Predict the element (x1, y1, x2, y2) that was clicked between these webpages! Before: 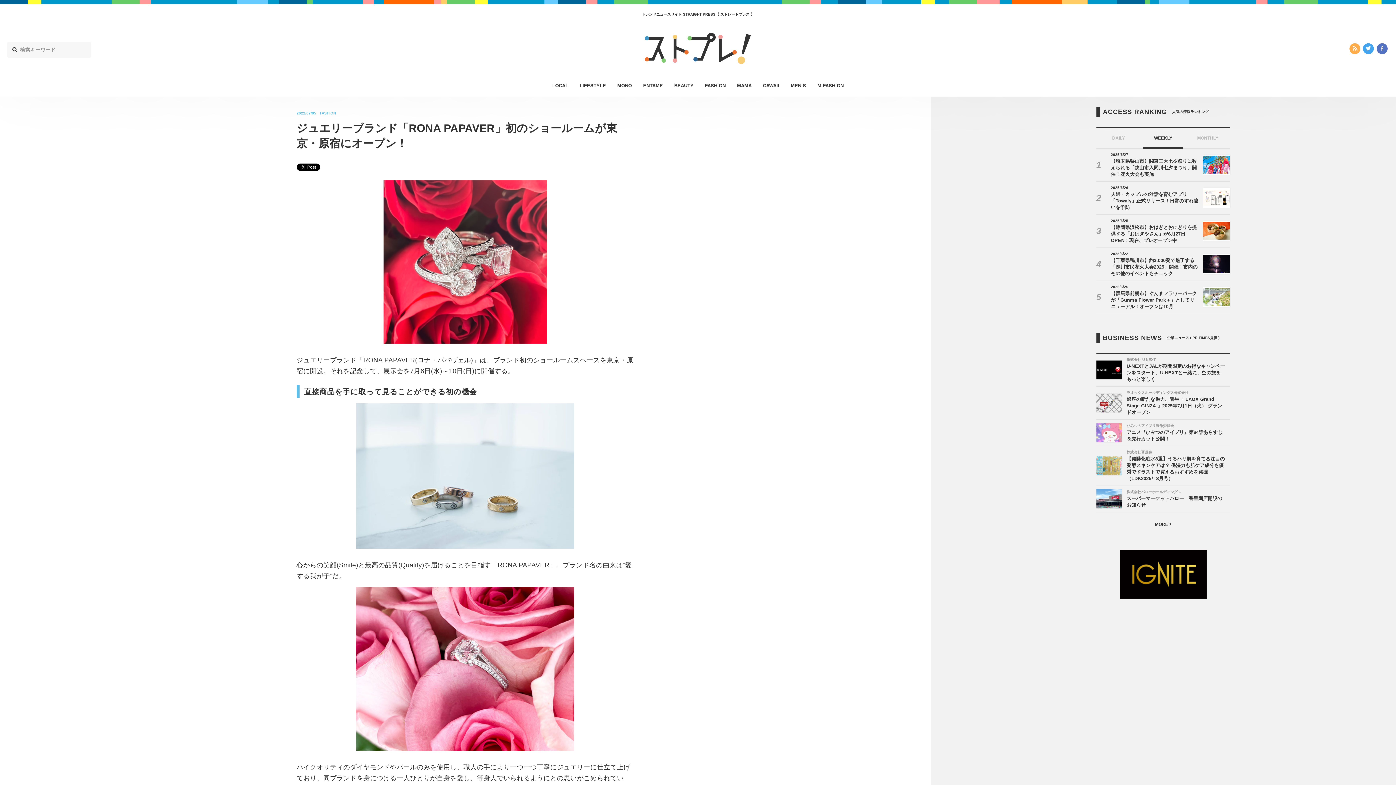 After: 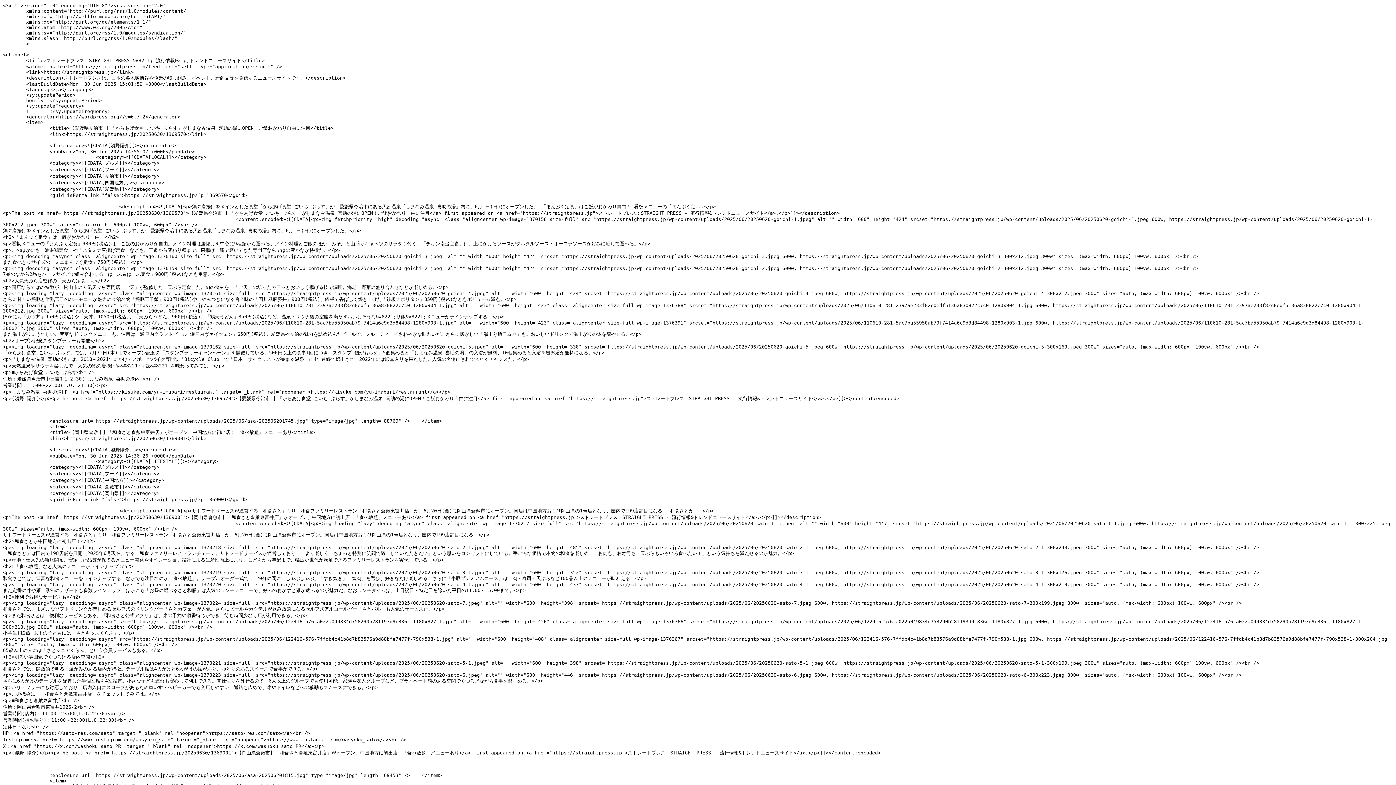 Action: bbox: (1349, 43, 1360, 54)